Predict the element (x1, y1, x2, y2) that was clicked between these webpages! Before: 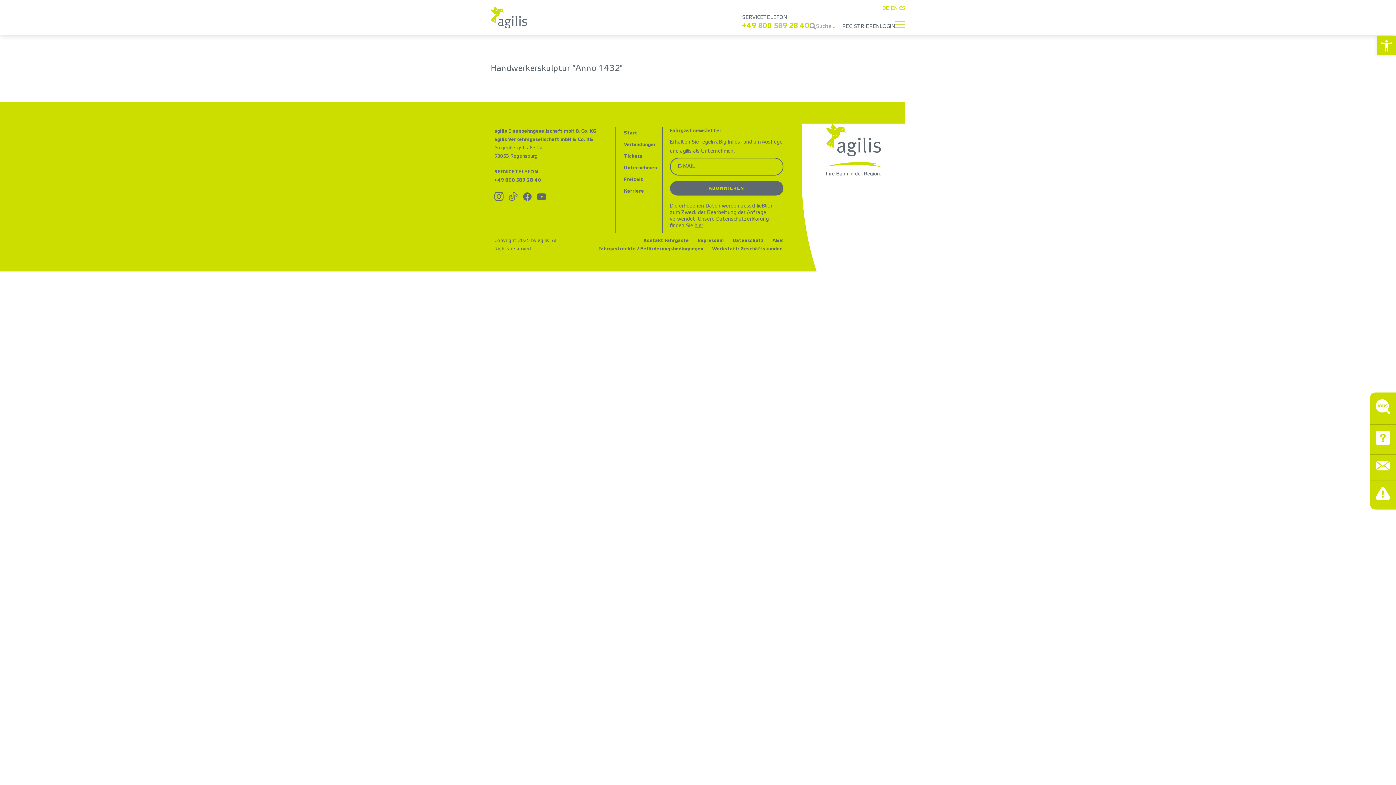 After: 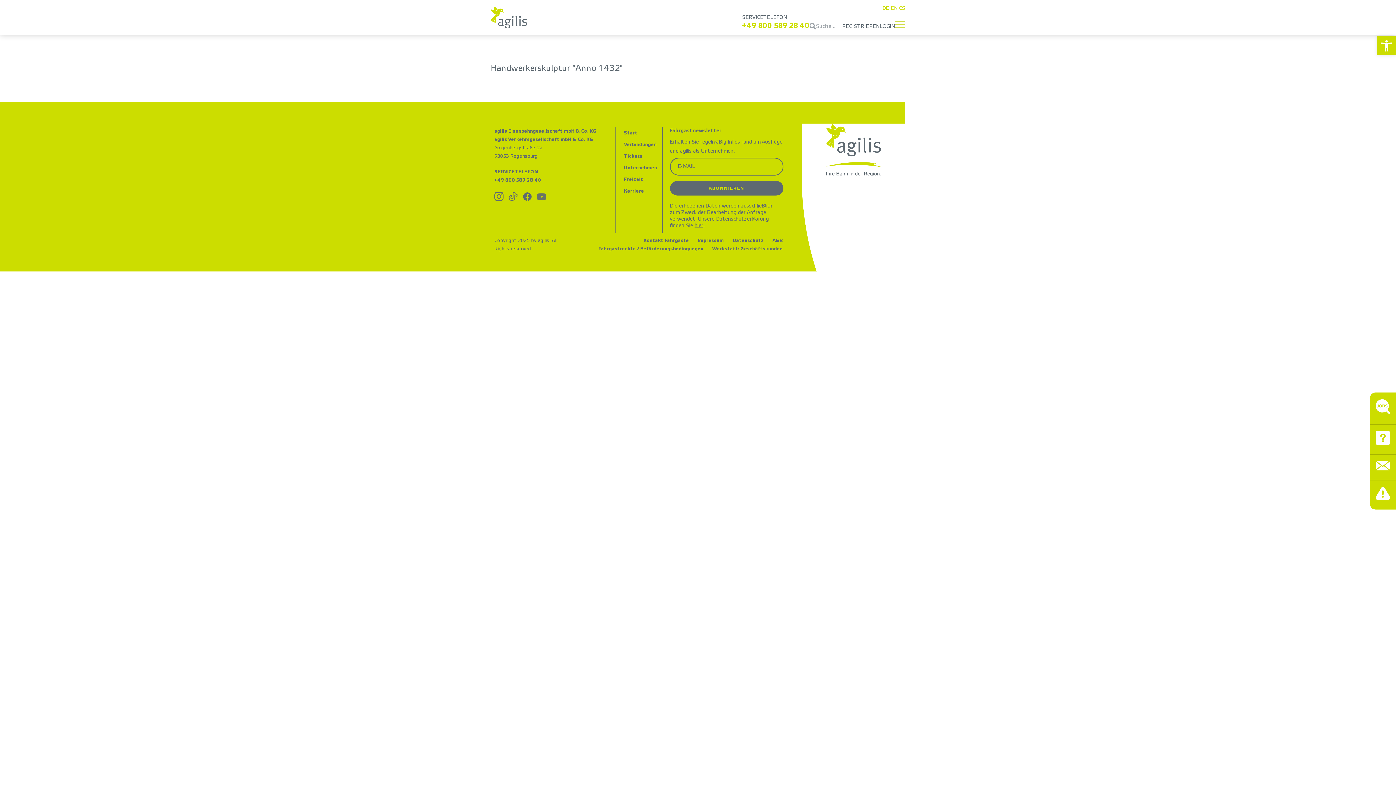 Action: bbox: (537, 192, 546, 201) label: Youtube